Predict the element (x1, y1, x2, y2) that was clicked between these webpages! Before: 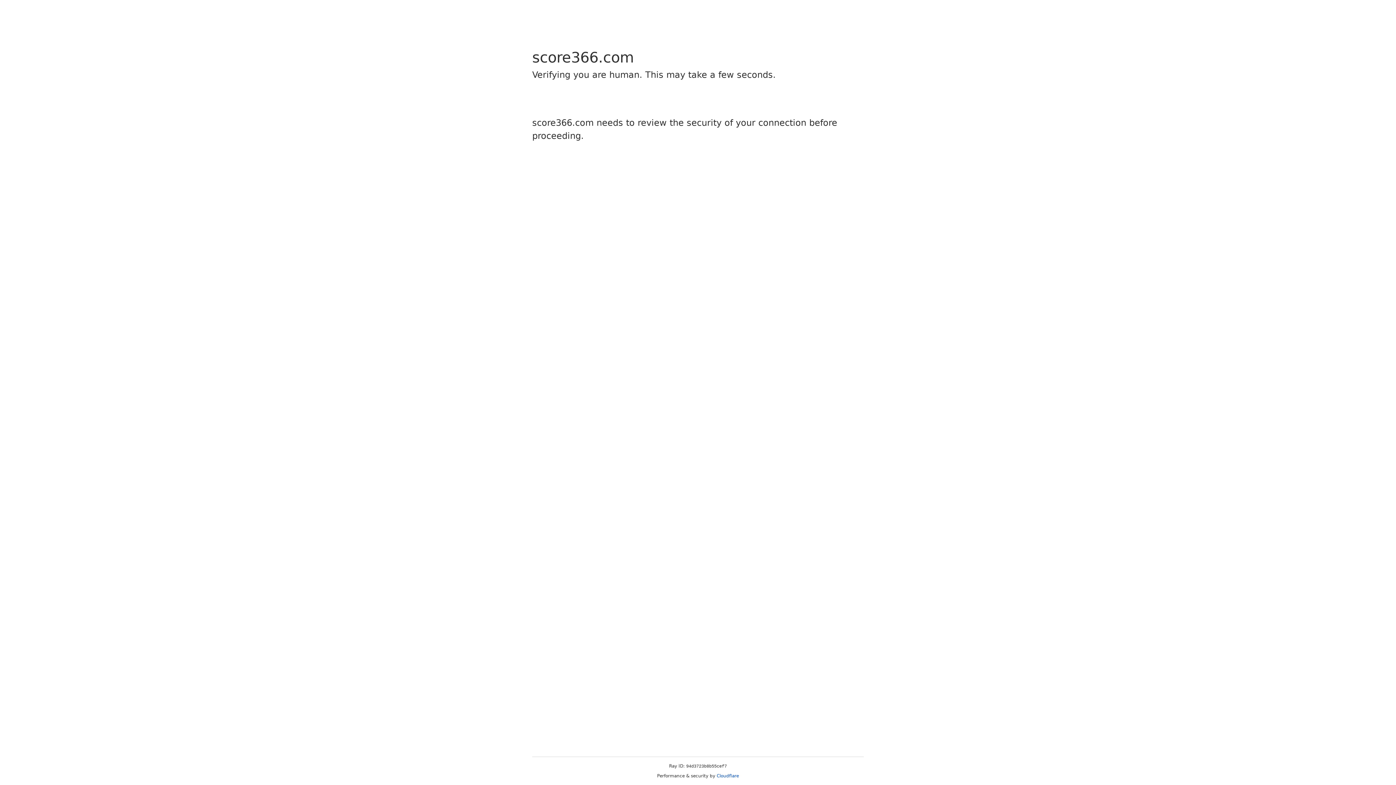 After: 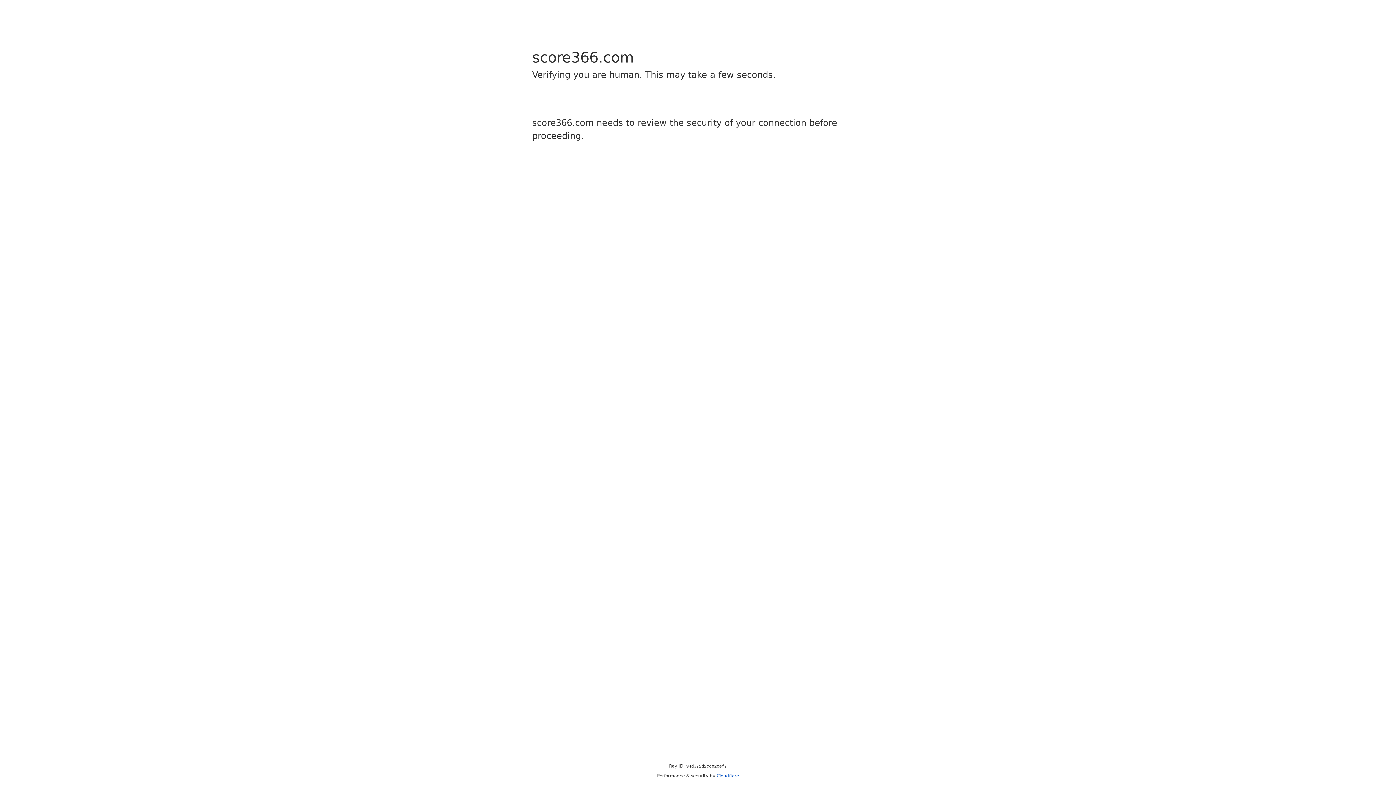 Action: label: Cloudflare bbox: (716, 773, 739, 778)